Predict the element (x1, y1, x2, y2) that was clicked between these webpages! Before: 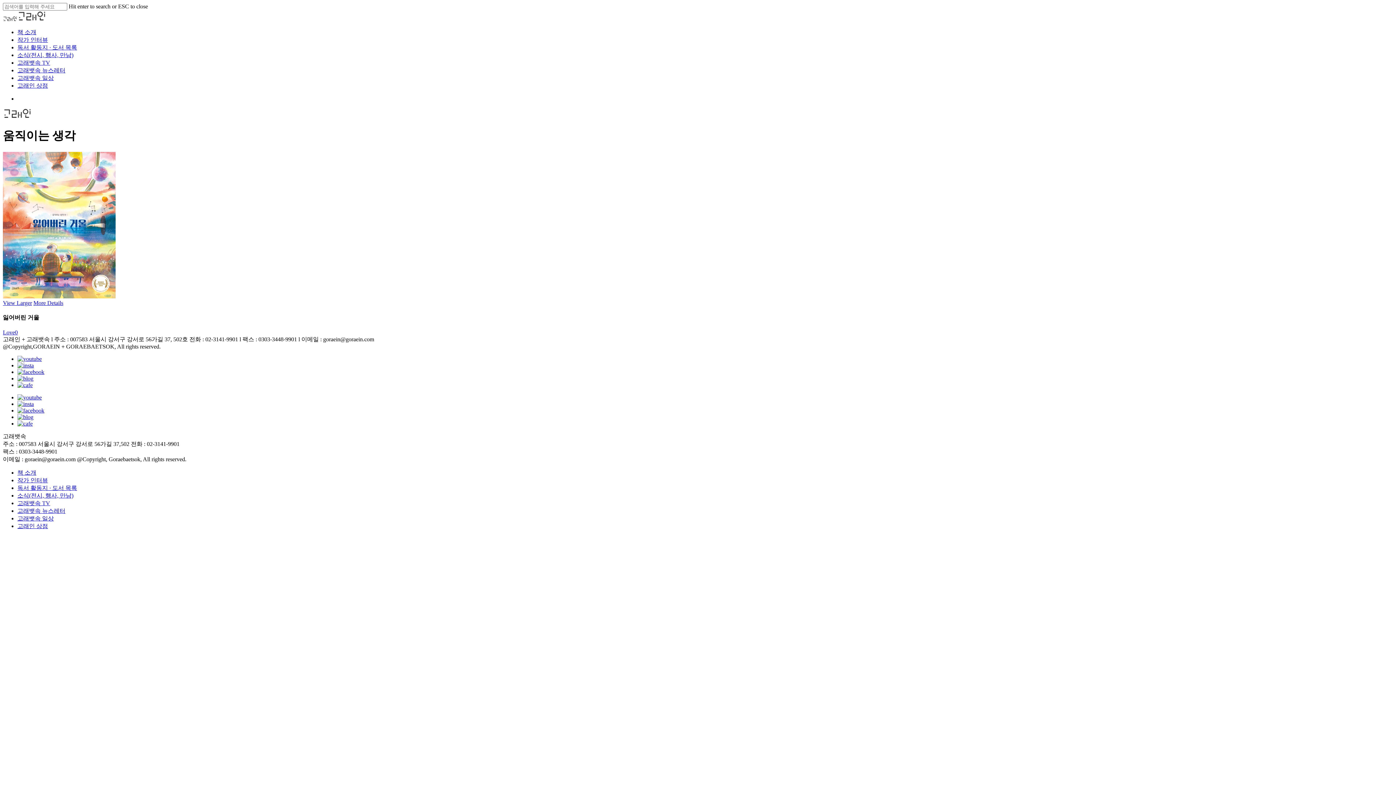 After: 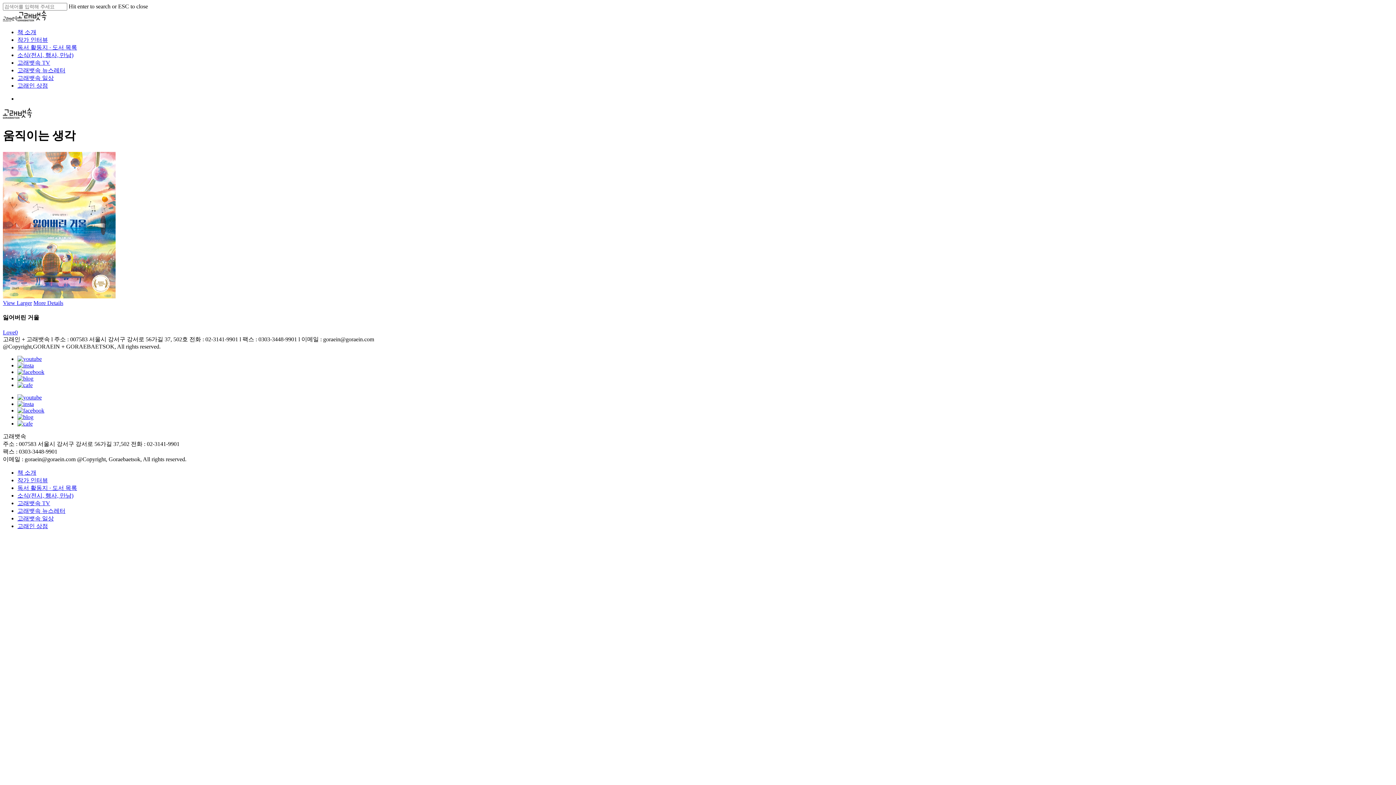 Action: label: 고래뱃속 일상 bbox: (17, 515, 53, 521)